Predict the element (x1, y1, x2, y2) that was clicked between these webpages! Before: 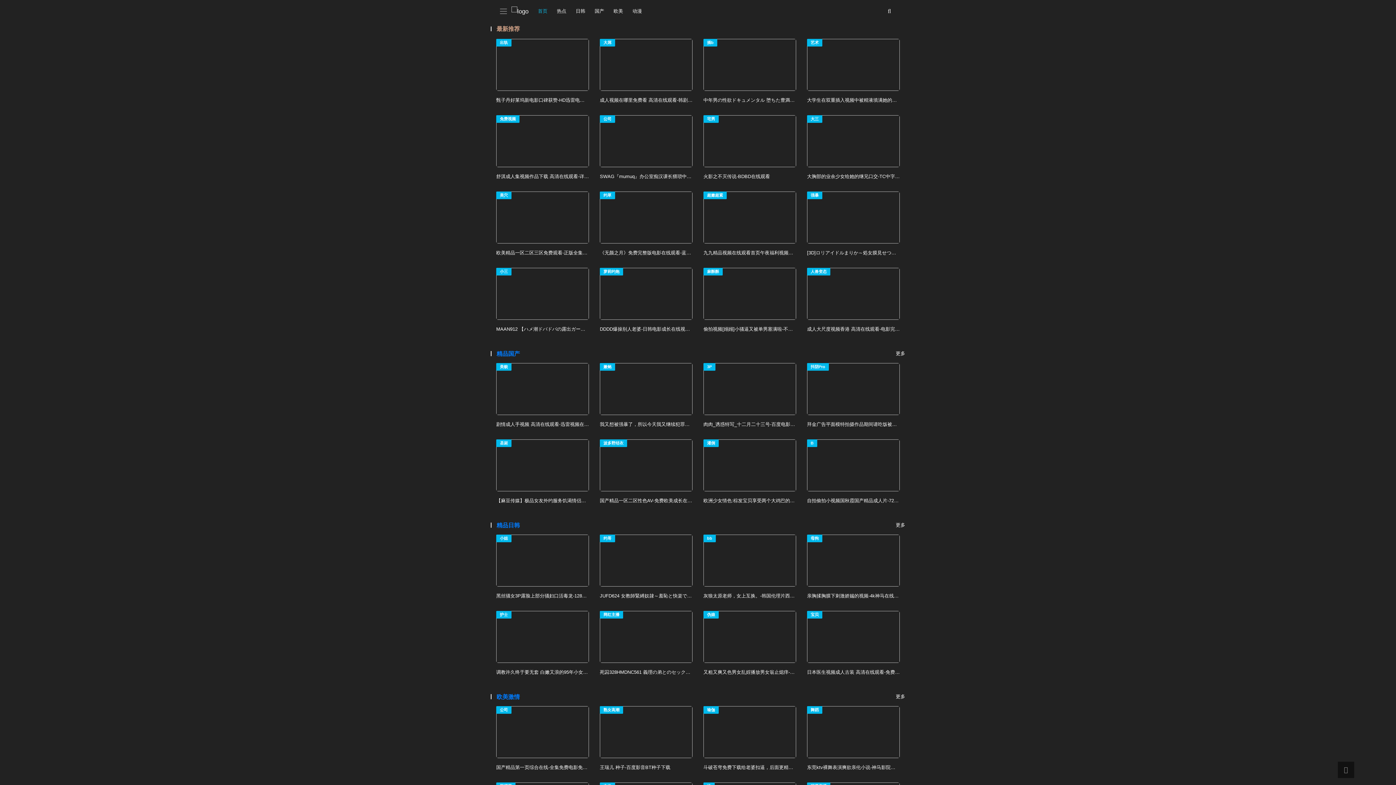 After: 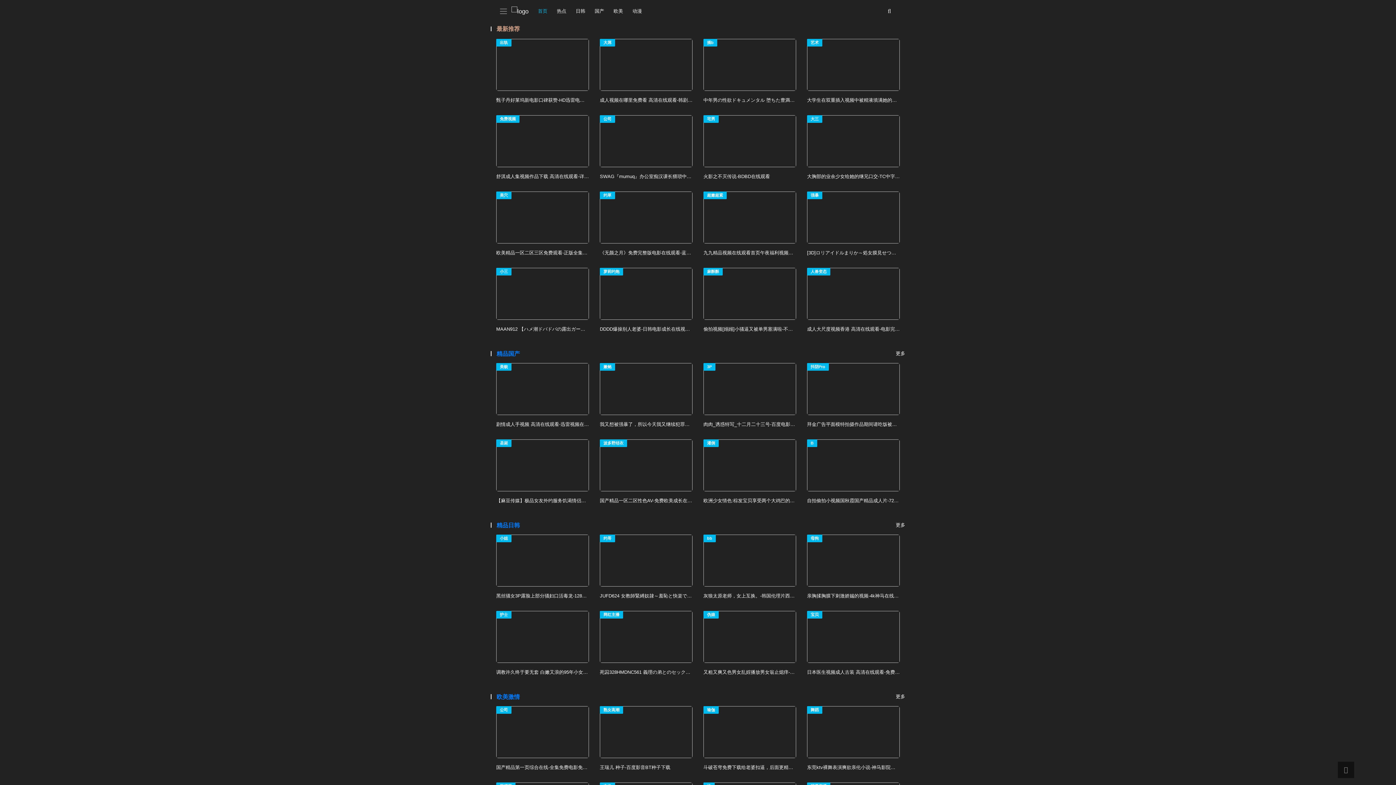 Action: label: 圣诞
【麻豆传媒】极品女友外约服务饥渴情侣疯狂做爱林思妤-BD加长全集在线观看 bbox: (496, 439, 589, 505)